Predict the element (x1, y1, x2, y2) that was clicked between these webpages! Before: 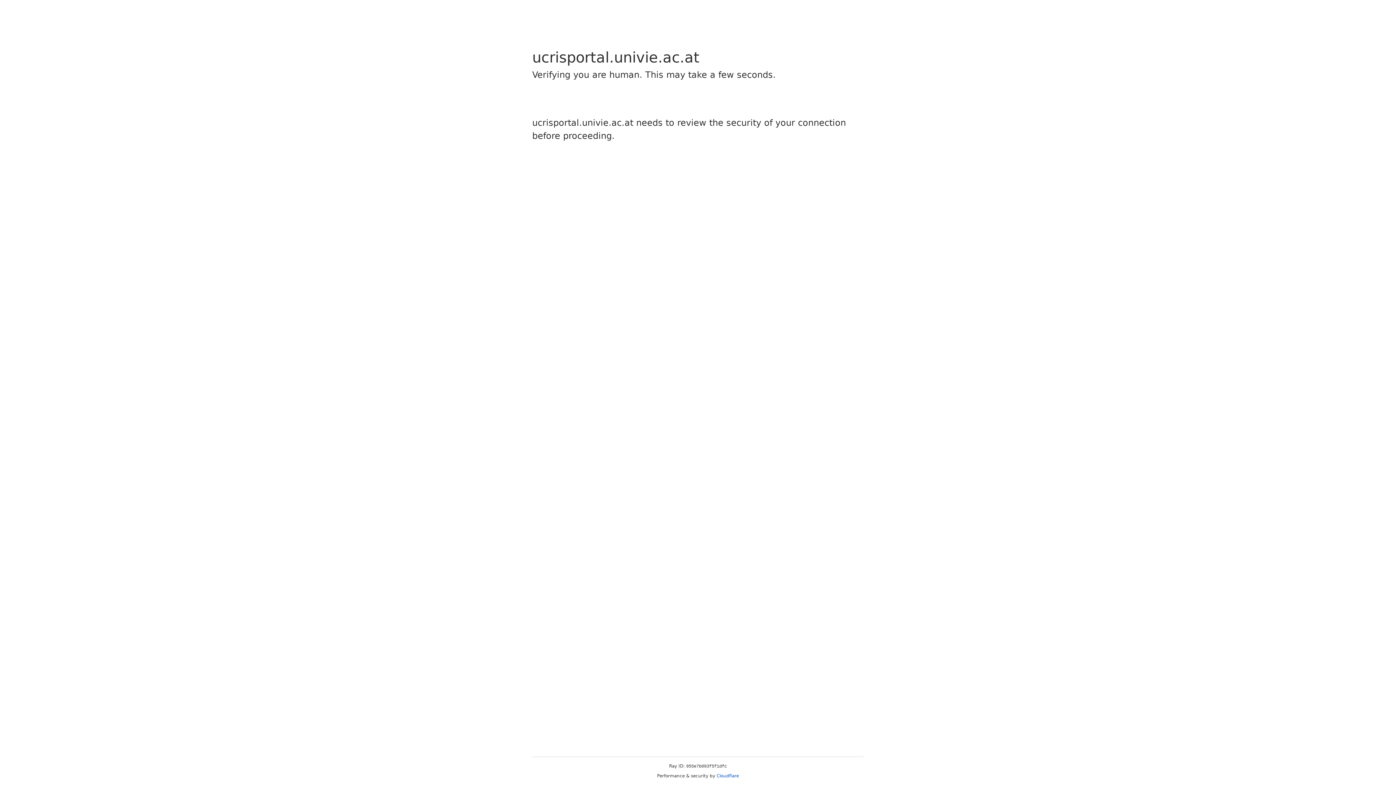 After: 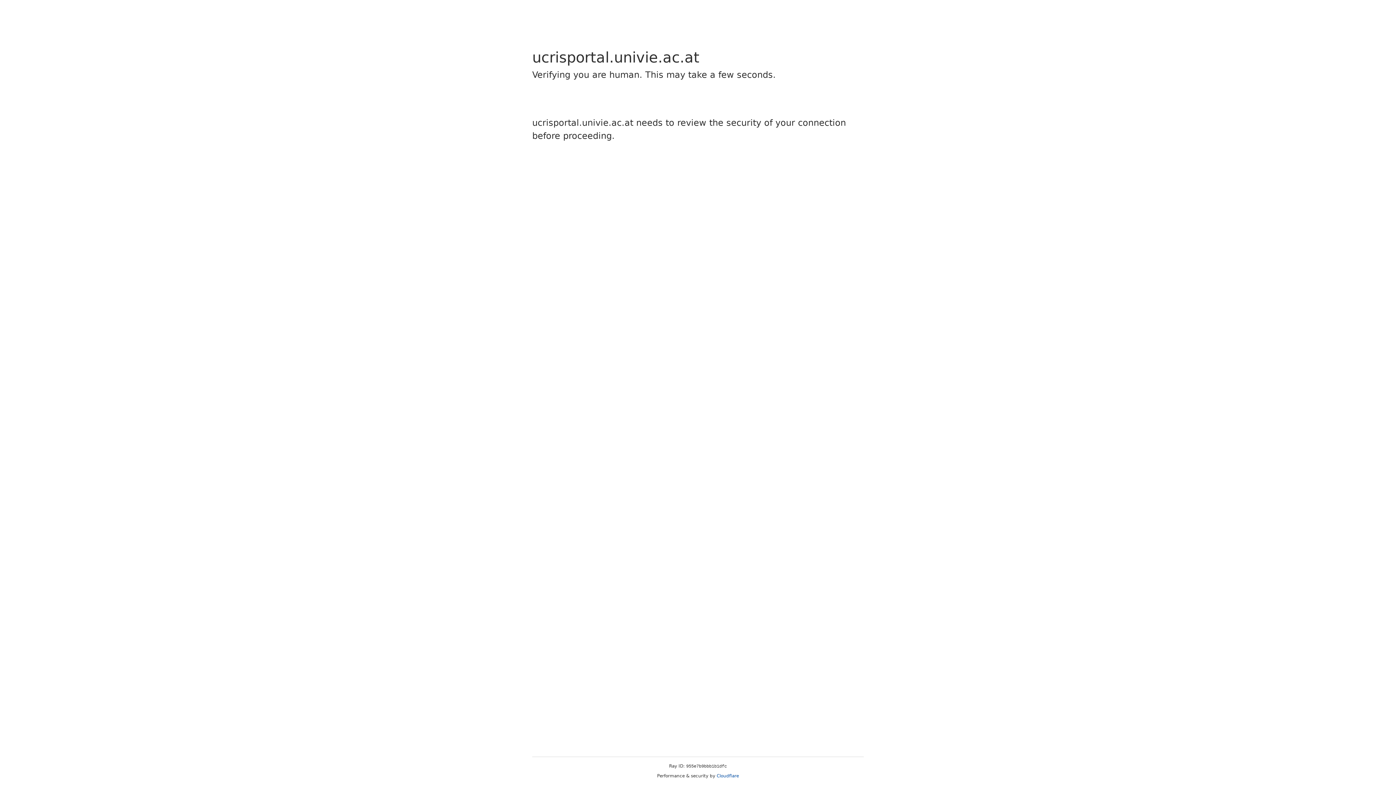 Action: label: Cloudflare bbox: (716, 773, 739, 778)